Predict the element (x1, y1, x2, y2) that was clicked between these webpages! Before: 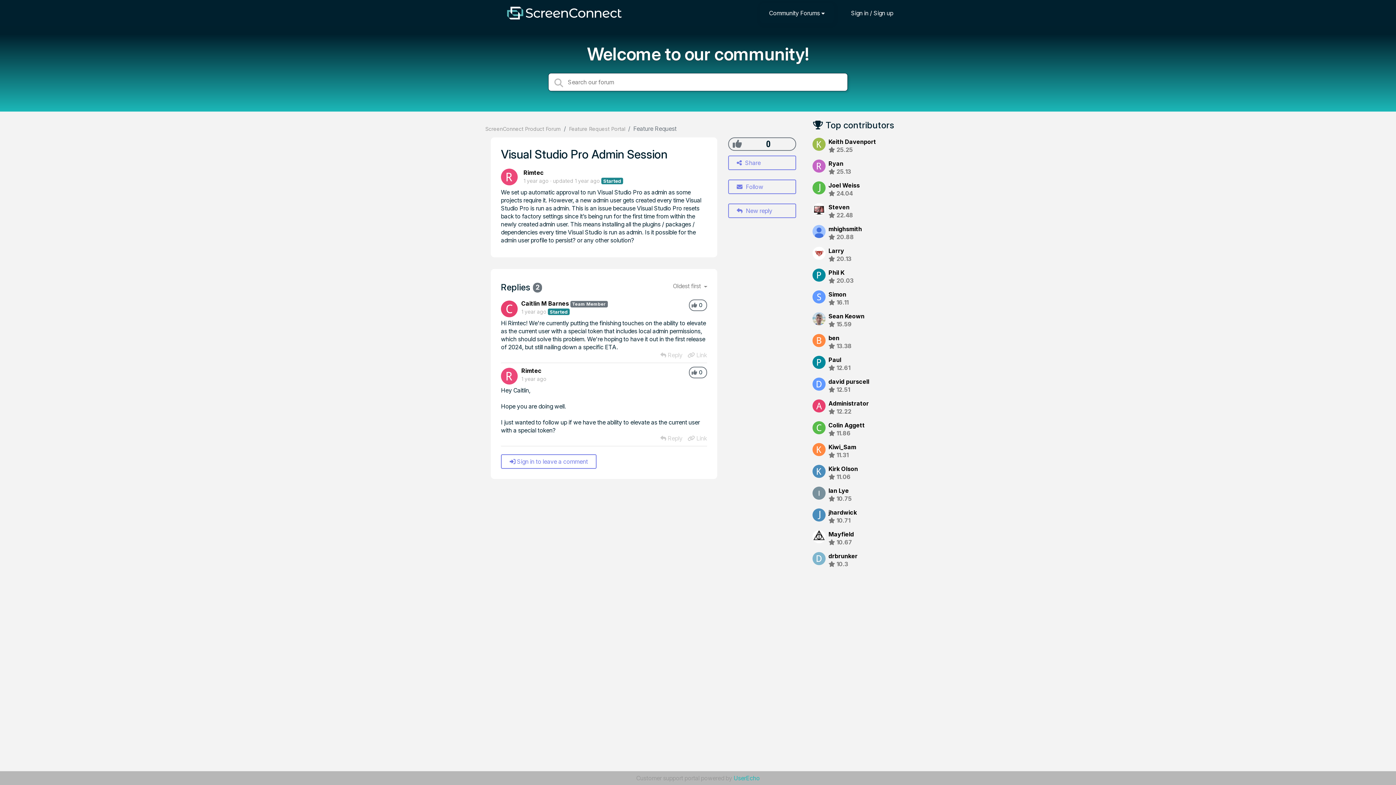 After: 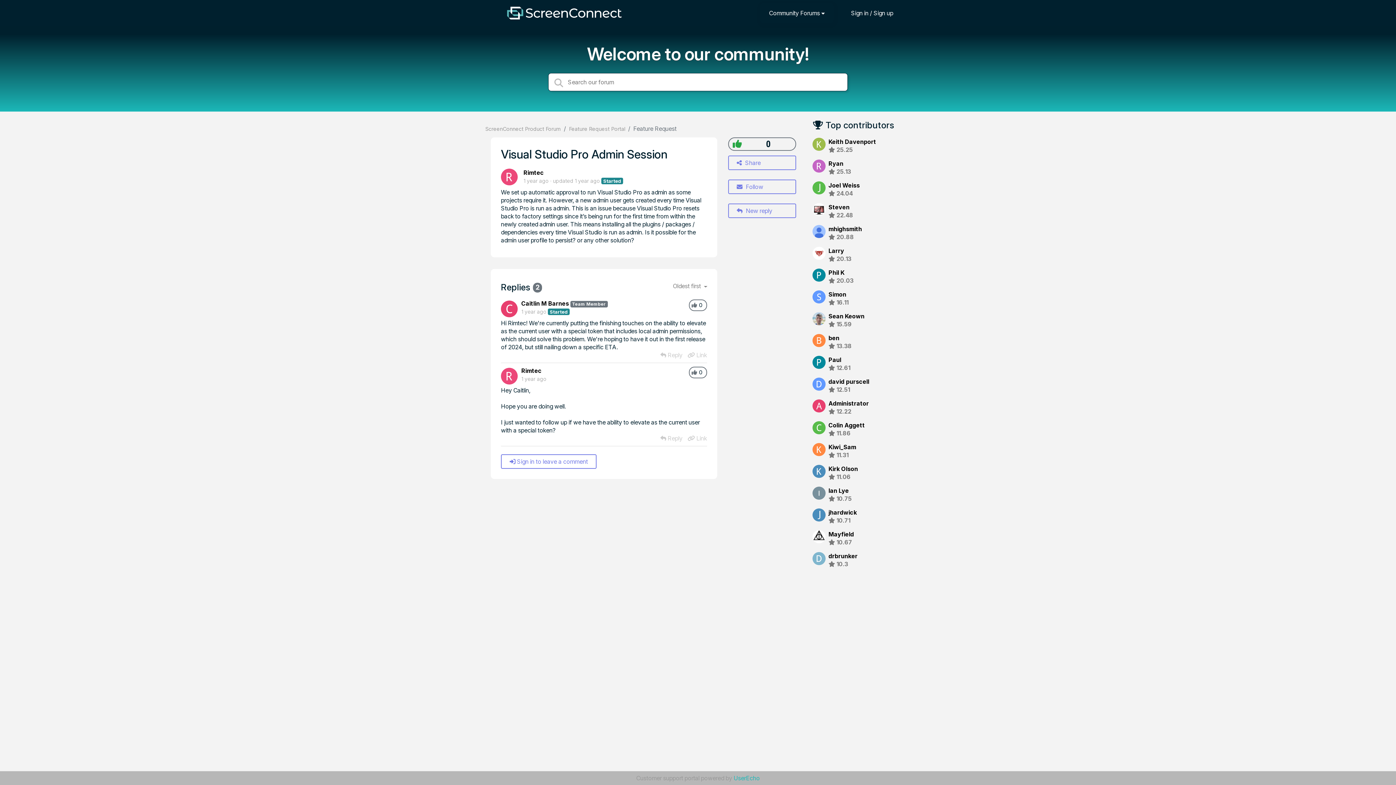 Action: label: +1 bbox: (732, 138, 742, 149)